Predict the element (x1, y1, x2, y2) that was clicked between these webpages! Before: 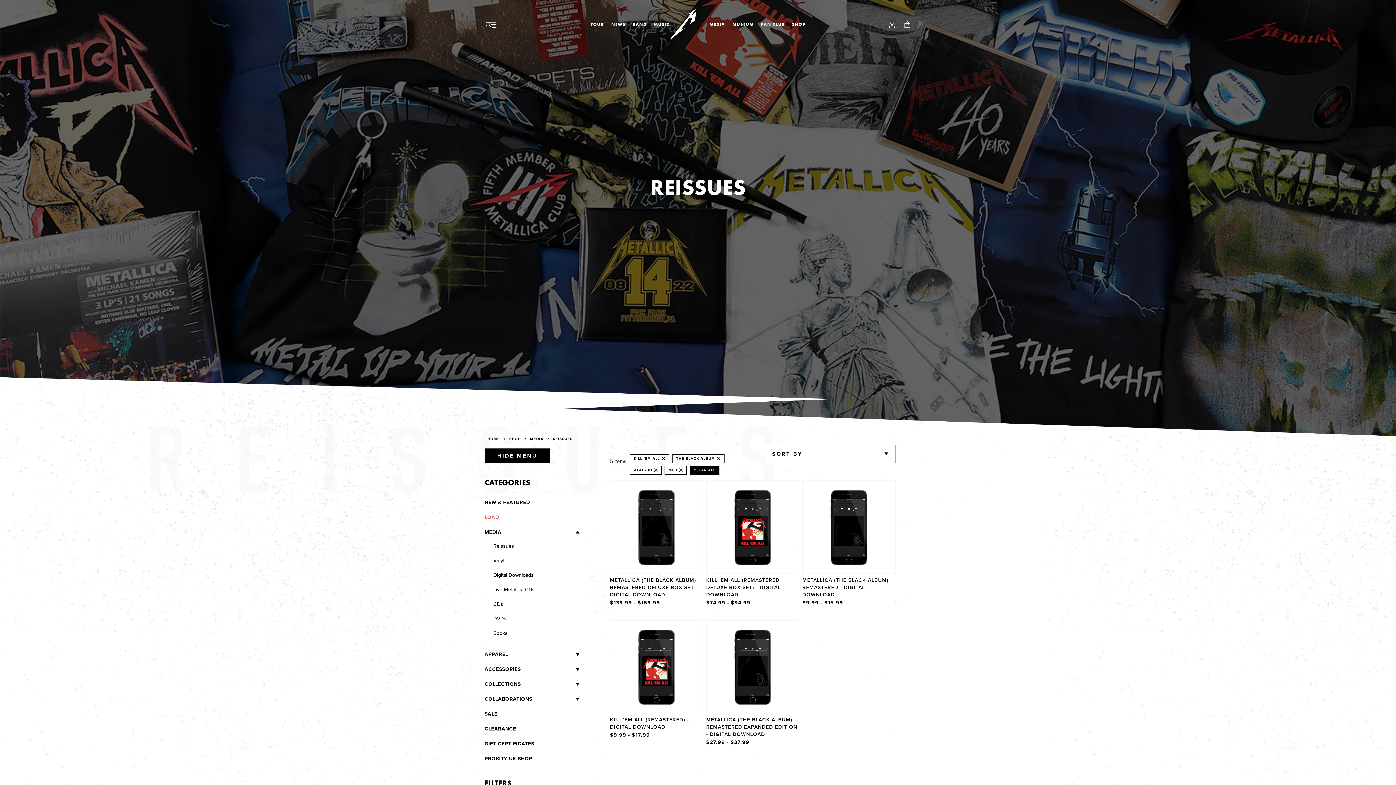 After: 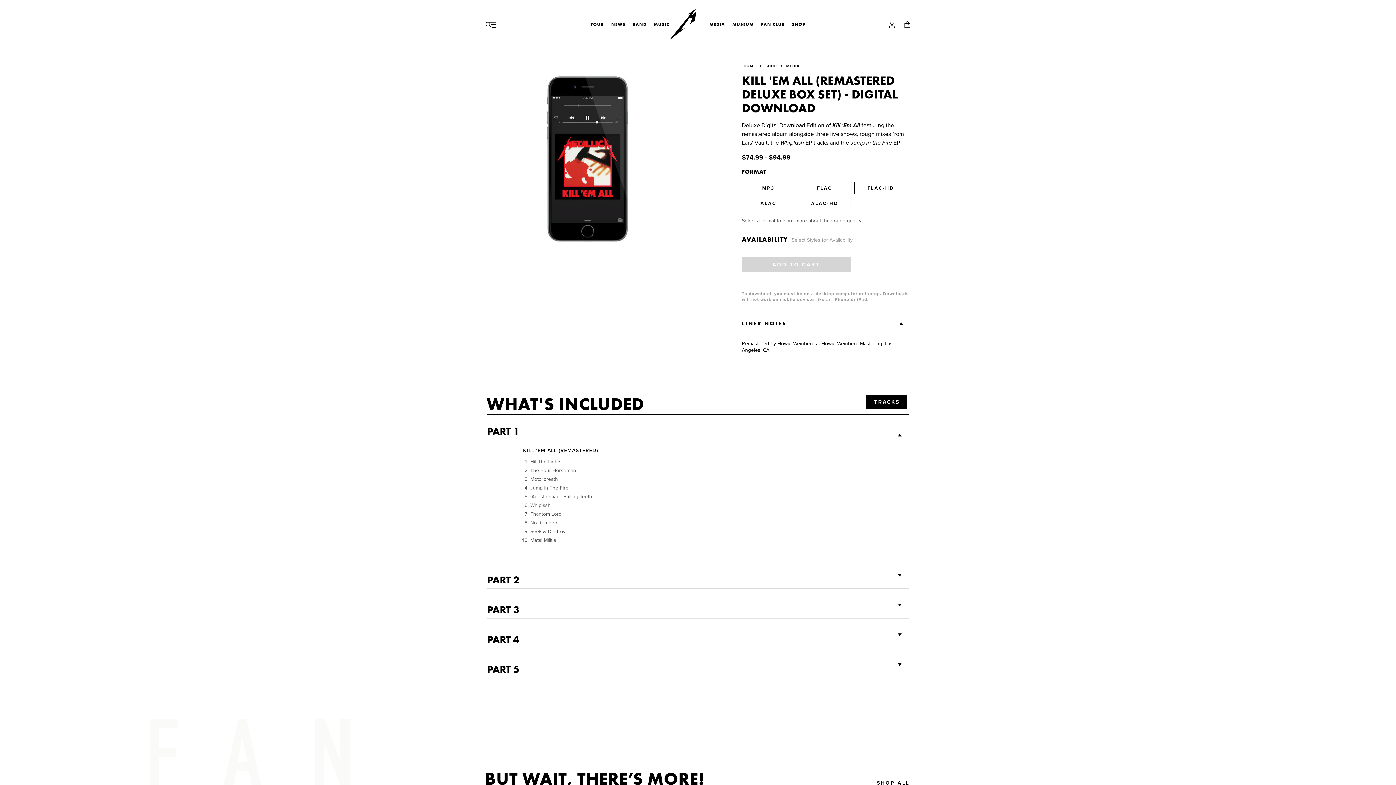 Action: bbox: (706, 576, 780, 598) label: KILL 'EM ALL (REMASTERED DELUXE BOX SET) - DIGITAL DOWNLOAD